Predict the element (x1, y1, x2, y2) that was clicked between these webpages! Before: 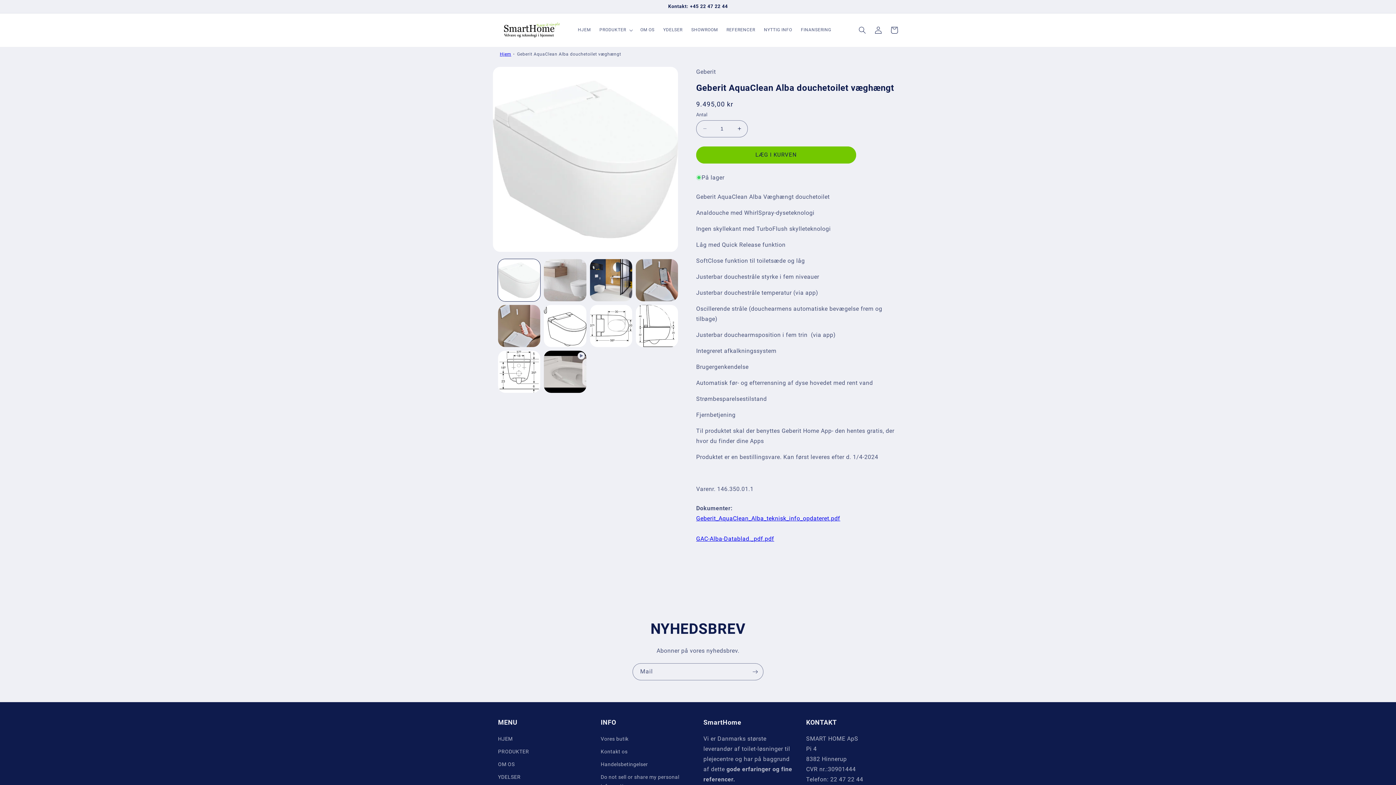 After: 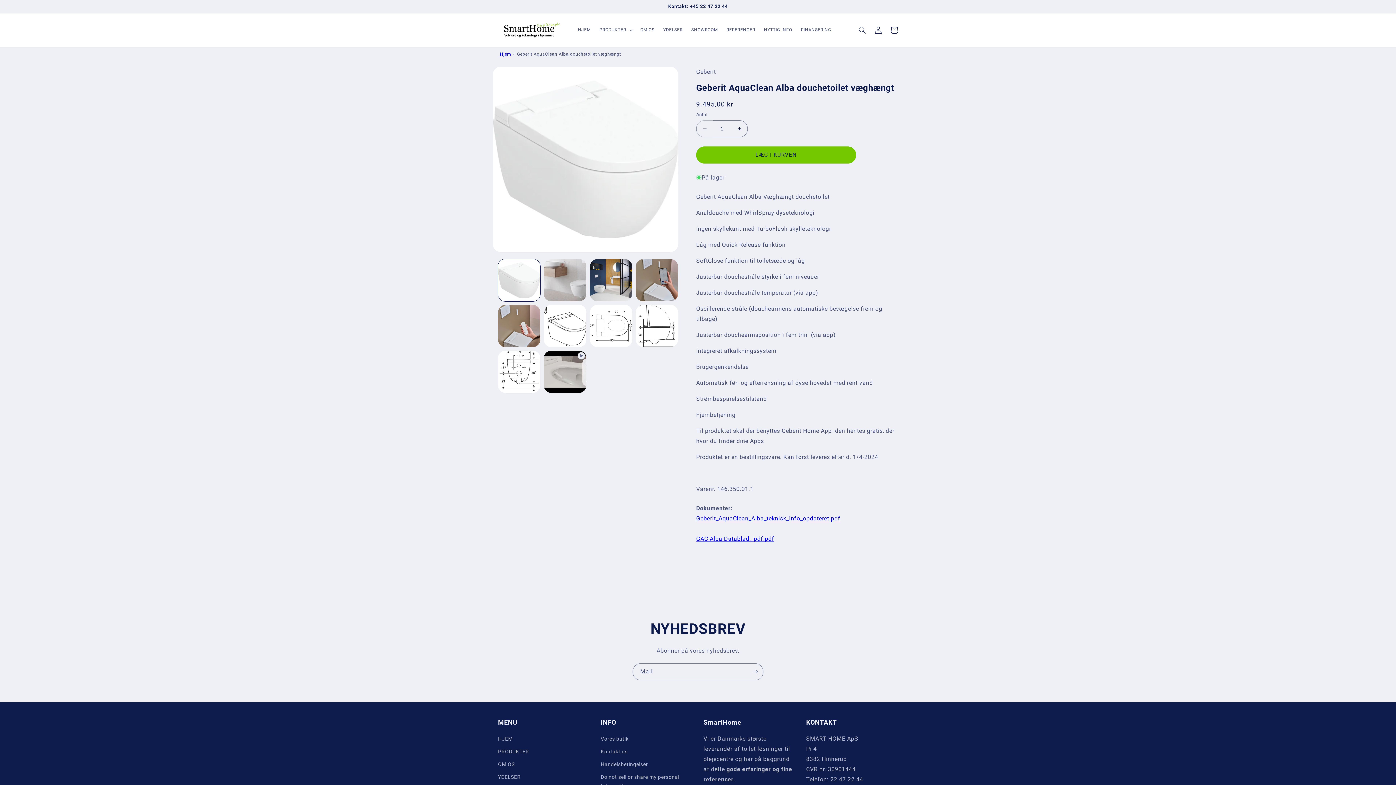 Action: bbox: (696, 120, 713, 137) label: Reducer antallet for Geberit AquaClean Alba douchetoilet væghængt